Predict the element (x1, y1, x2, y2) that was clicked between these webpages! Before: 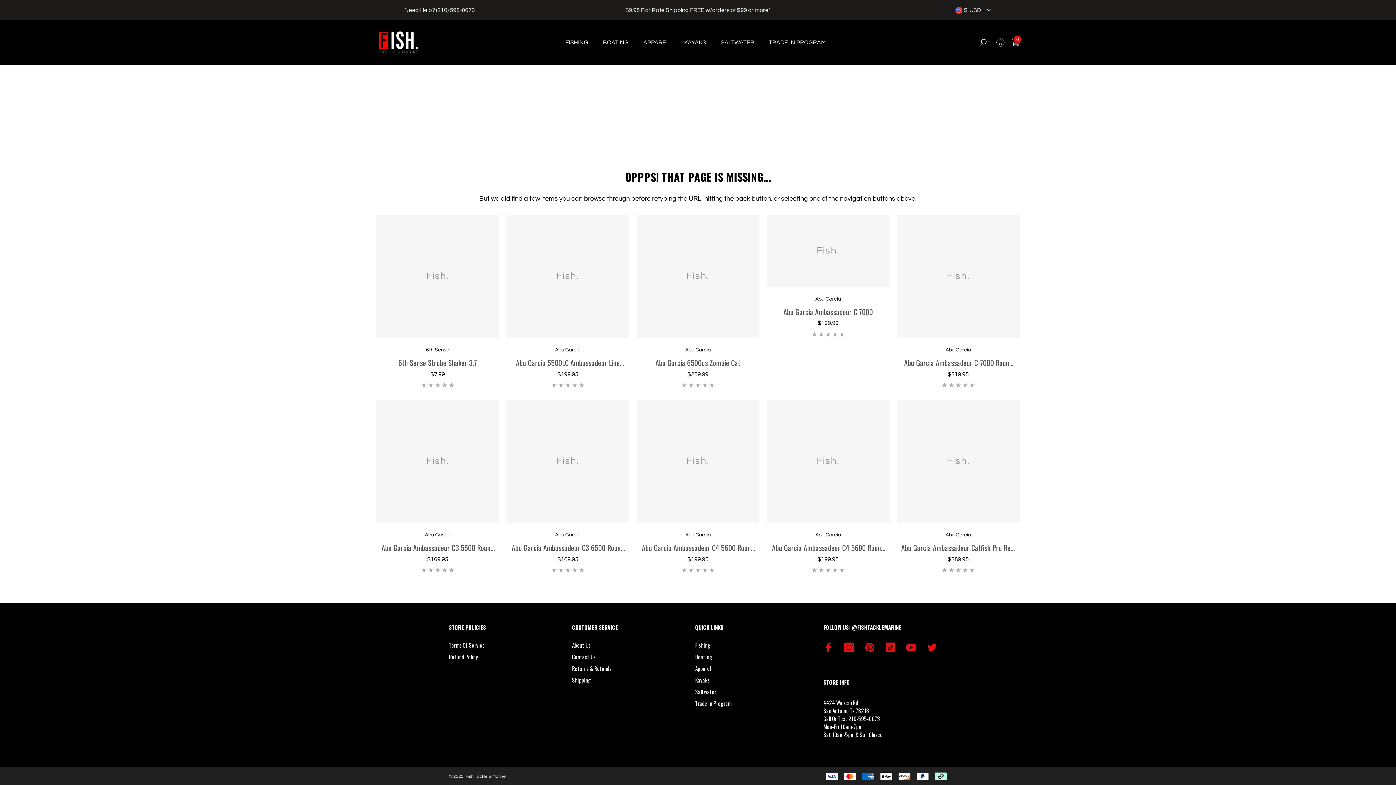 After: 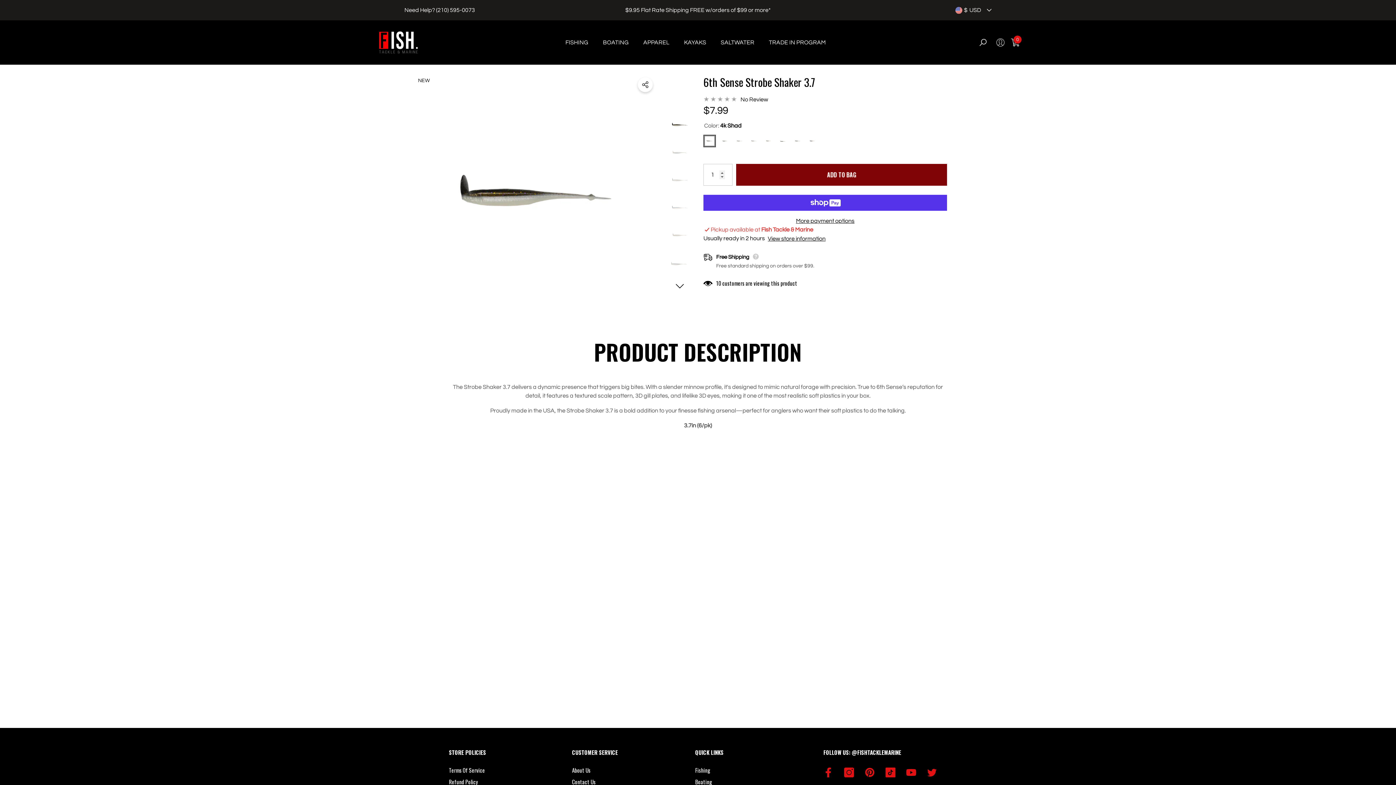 Action: label: 6th Sense Strobe Shaker 3.7 bbox: (380, 358, 495, 367)